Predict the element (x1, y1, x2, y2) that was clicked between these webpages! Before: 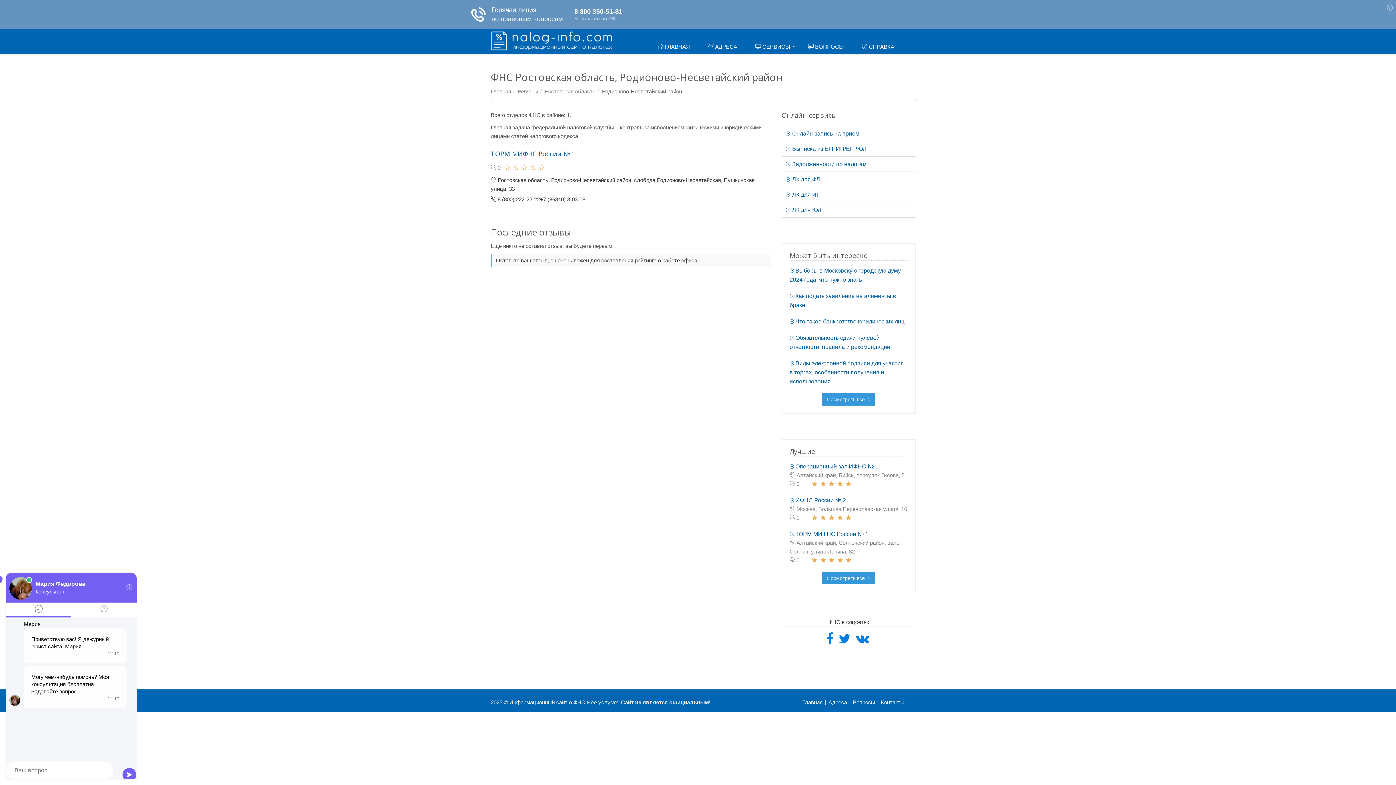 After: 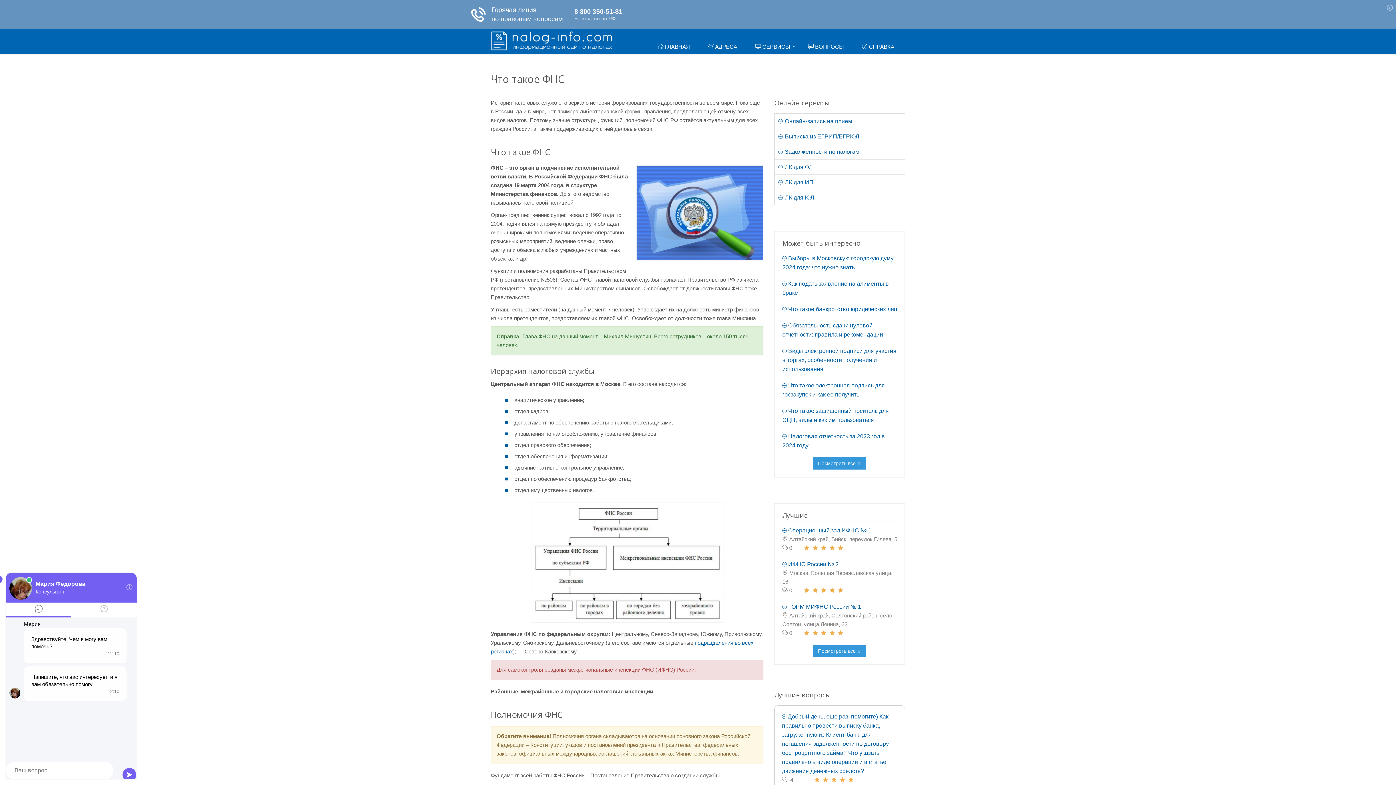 Action: label:  ГЛАВНАЯ bbox: (650, 40, 701, 54)